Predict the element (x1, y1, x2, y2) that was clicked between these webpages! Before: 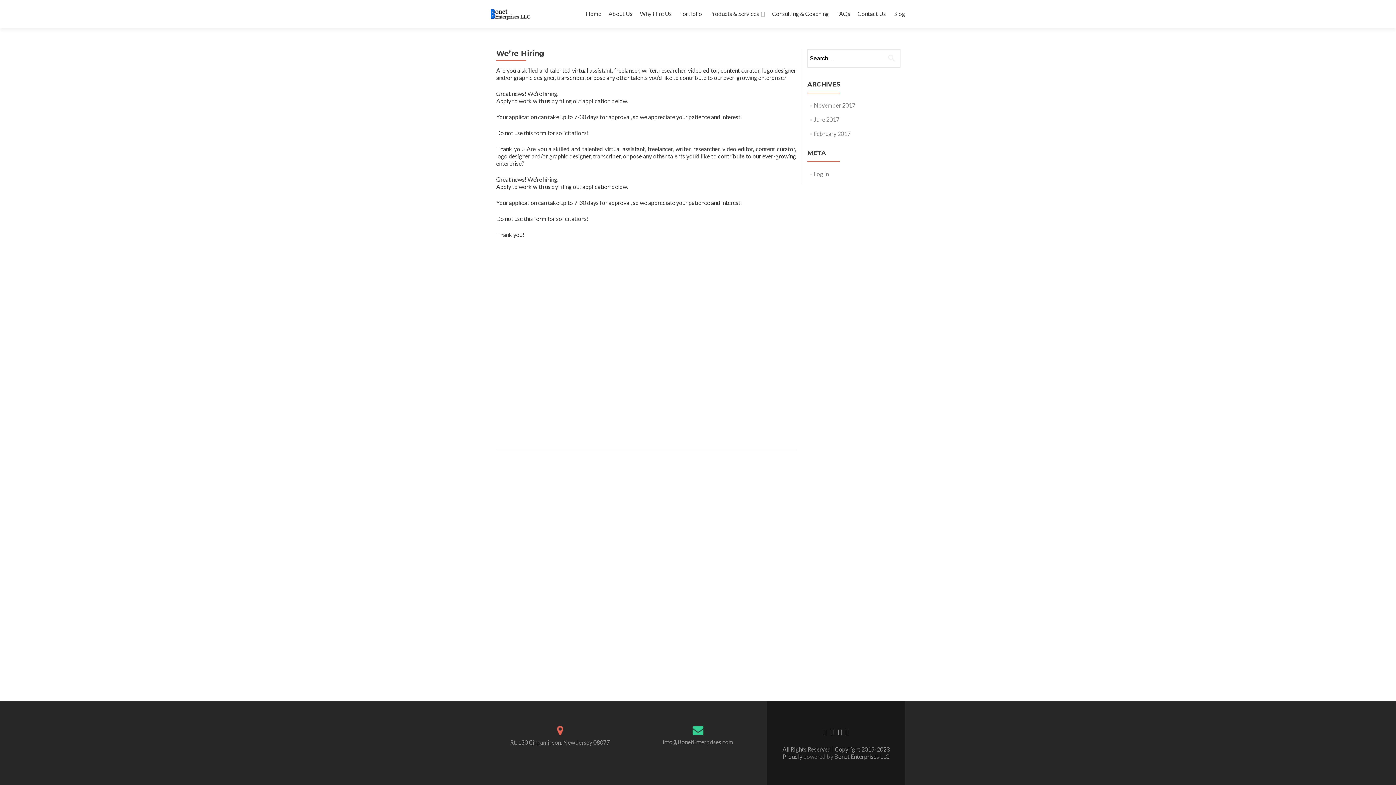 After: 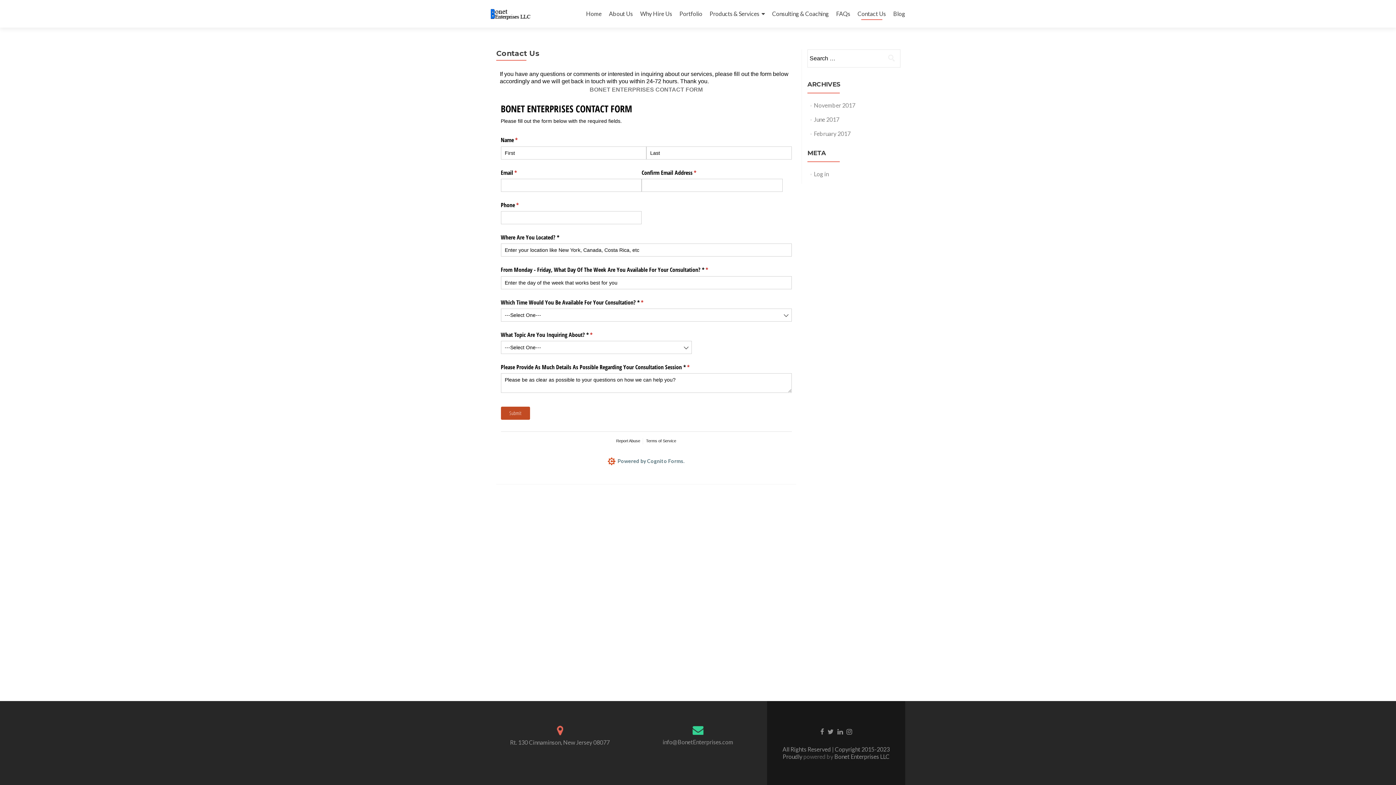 Action: label: Contact Us bbox: (857, 7, 886, 20)